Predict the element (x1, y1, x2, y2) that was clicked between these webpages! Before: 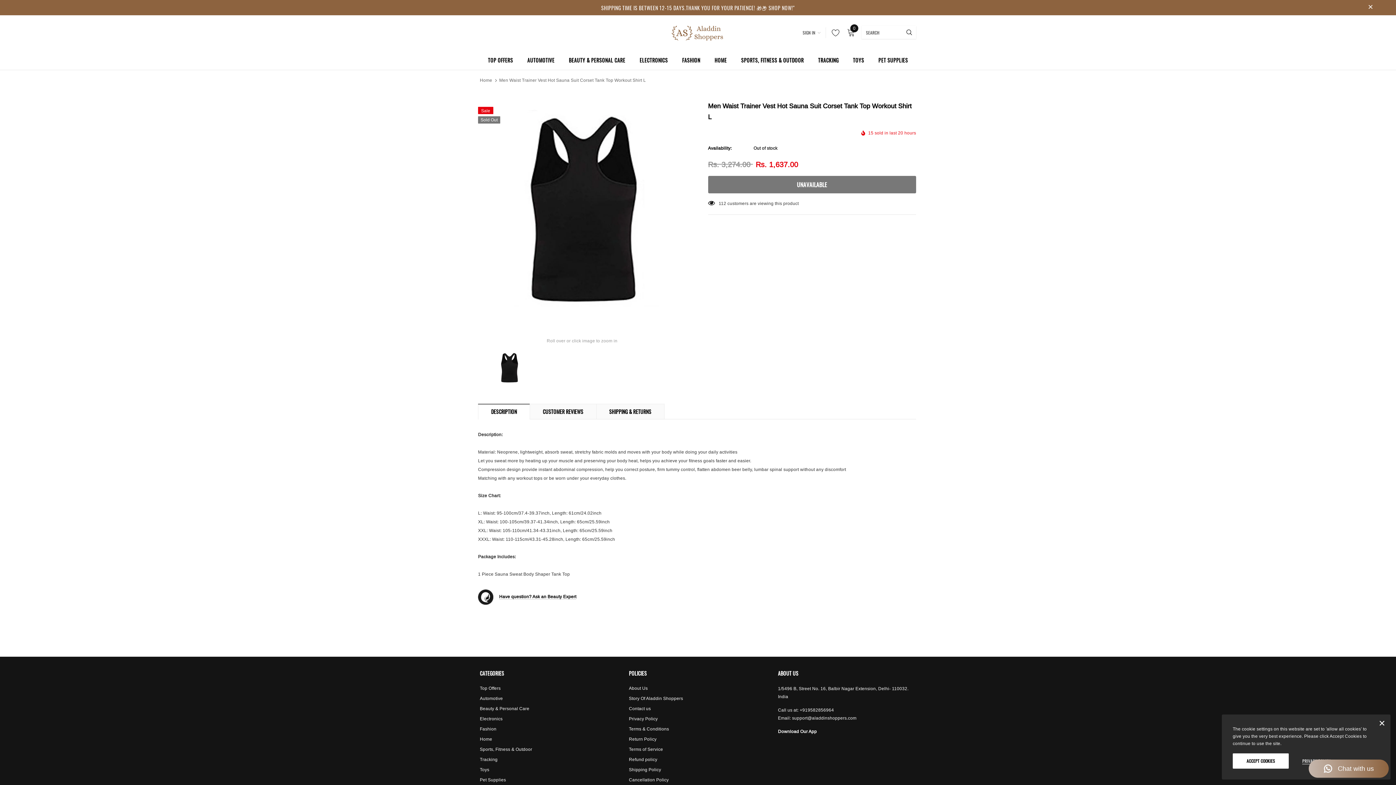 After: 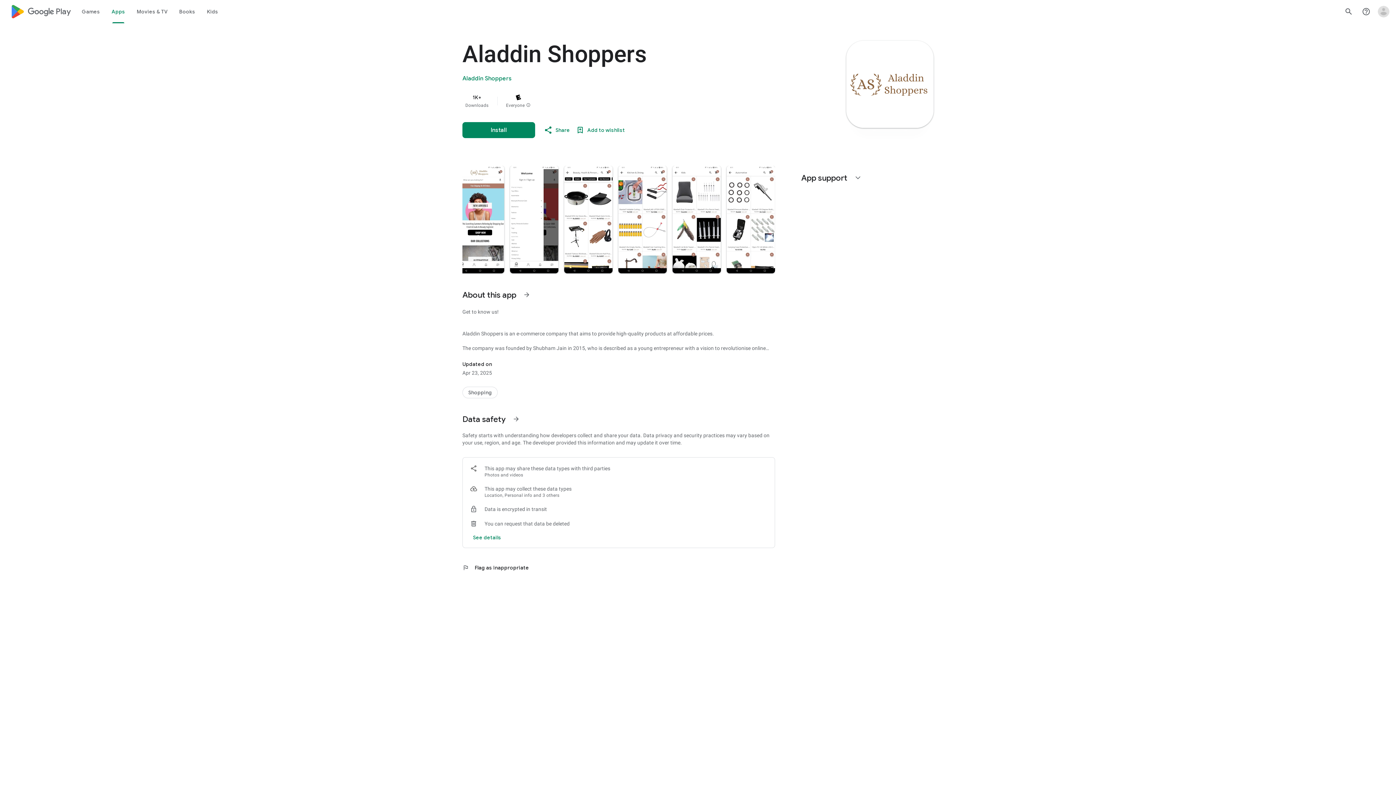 Action: bbox: (778, 729, 817, 734) label: Download Our App